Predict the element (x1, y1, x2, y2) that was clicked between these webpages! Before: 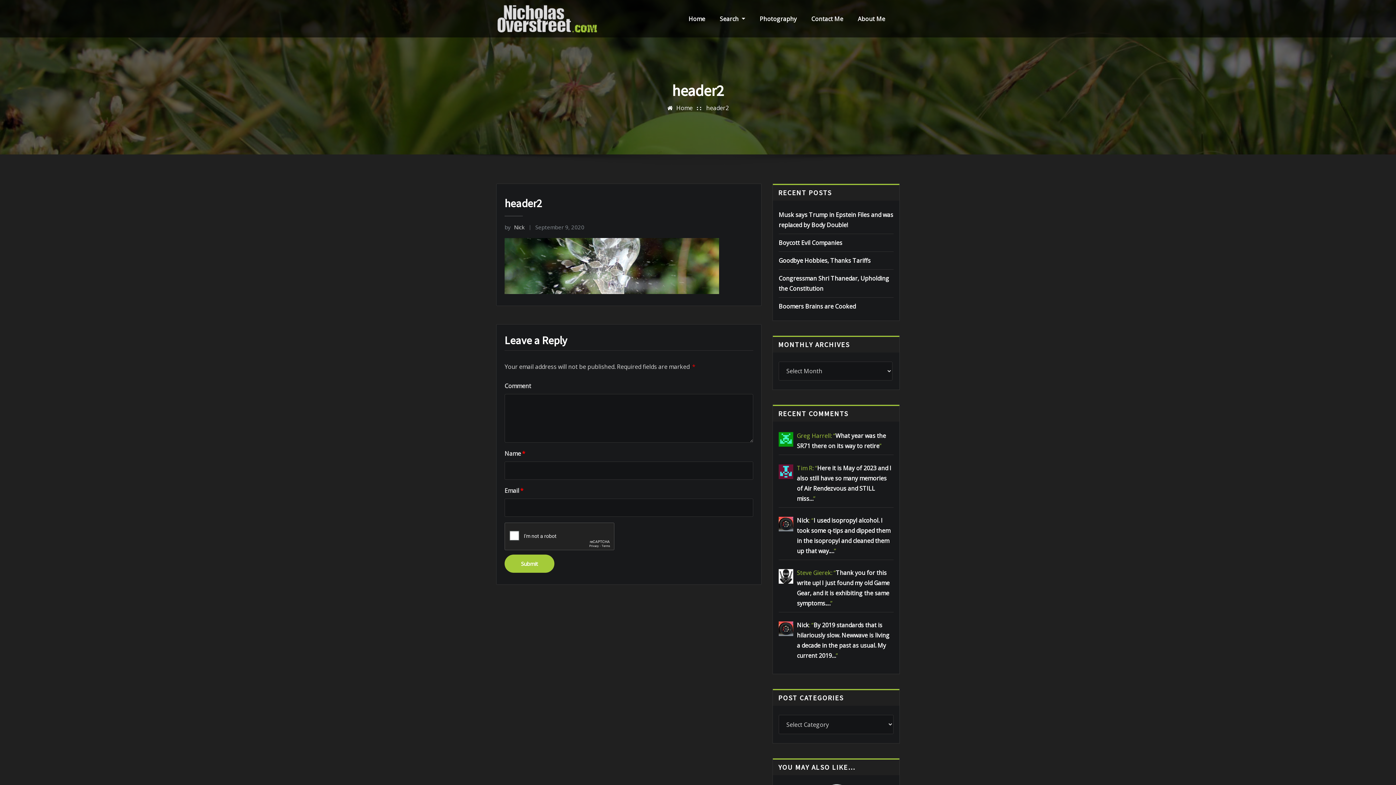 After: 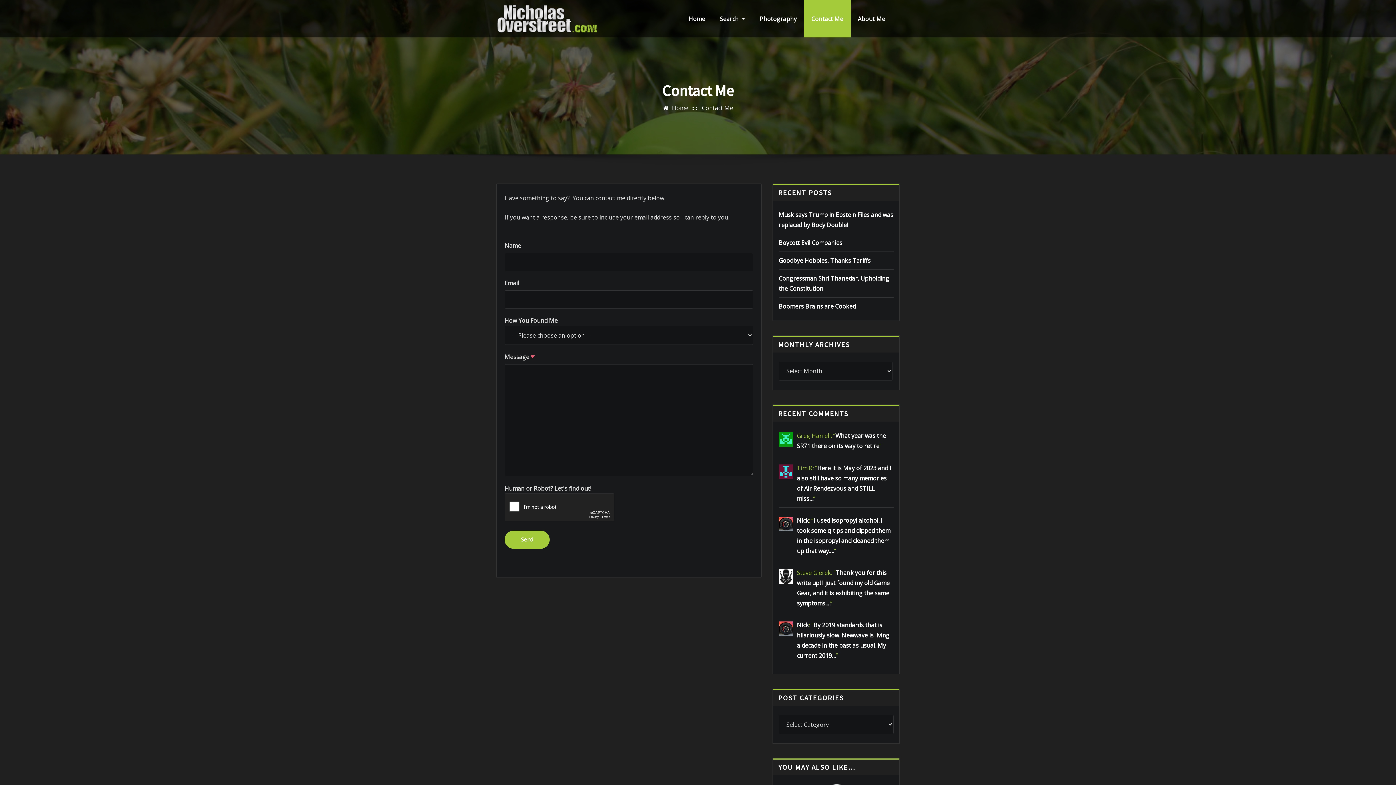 Action: label: Contact Me bbox: (804, 0, 850, 37)